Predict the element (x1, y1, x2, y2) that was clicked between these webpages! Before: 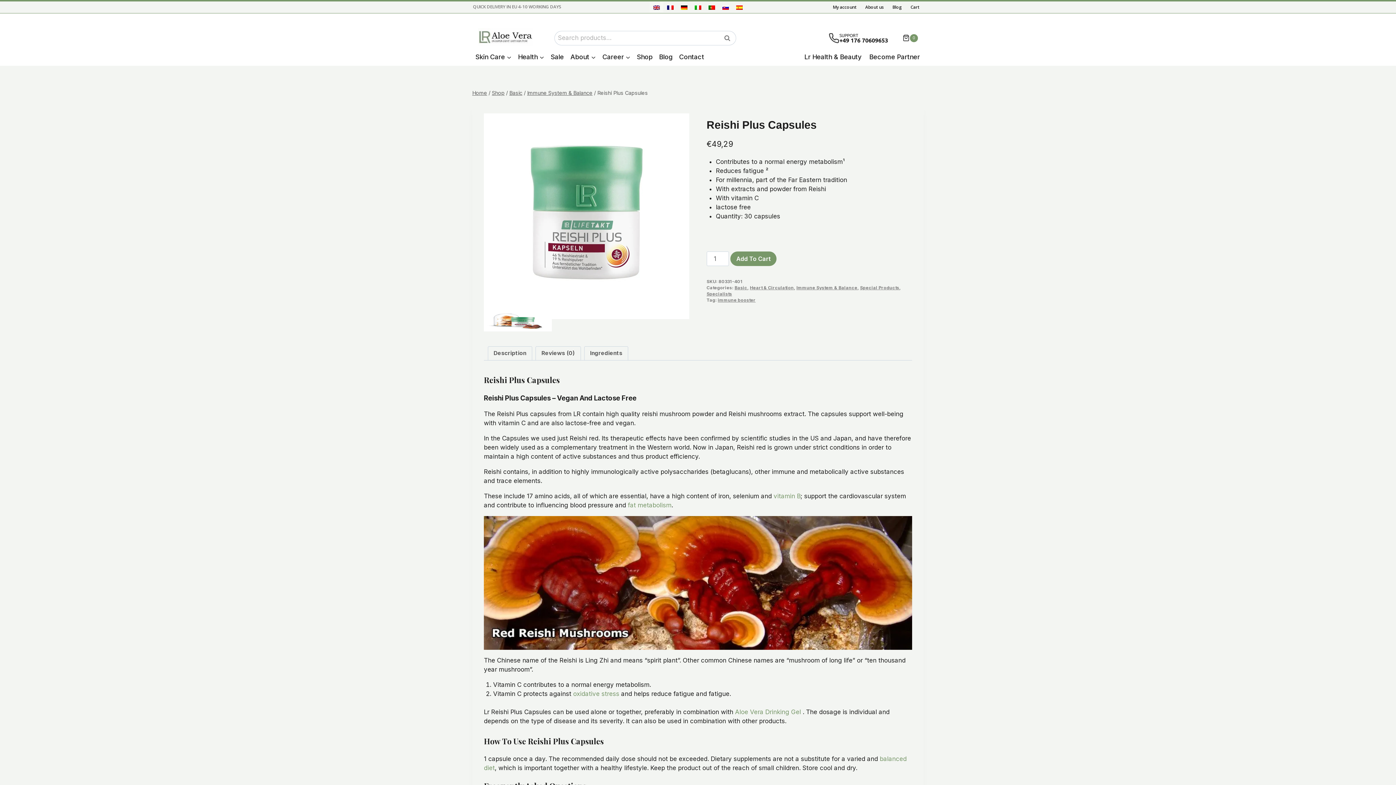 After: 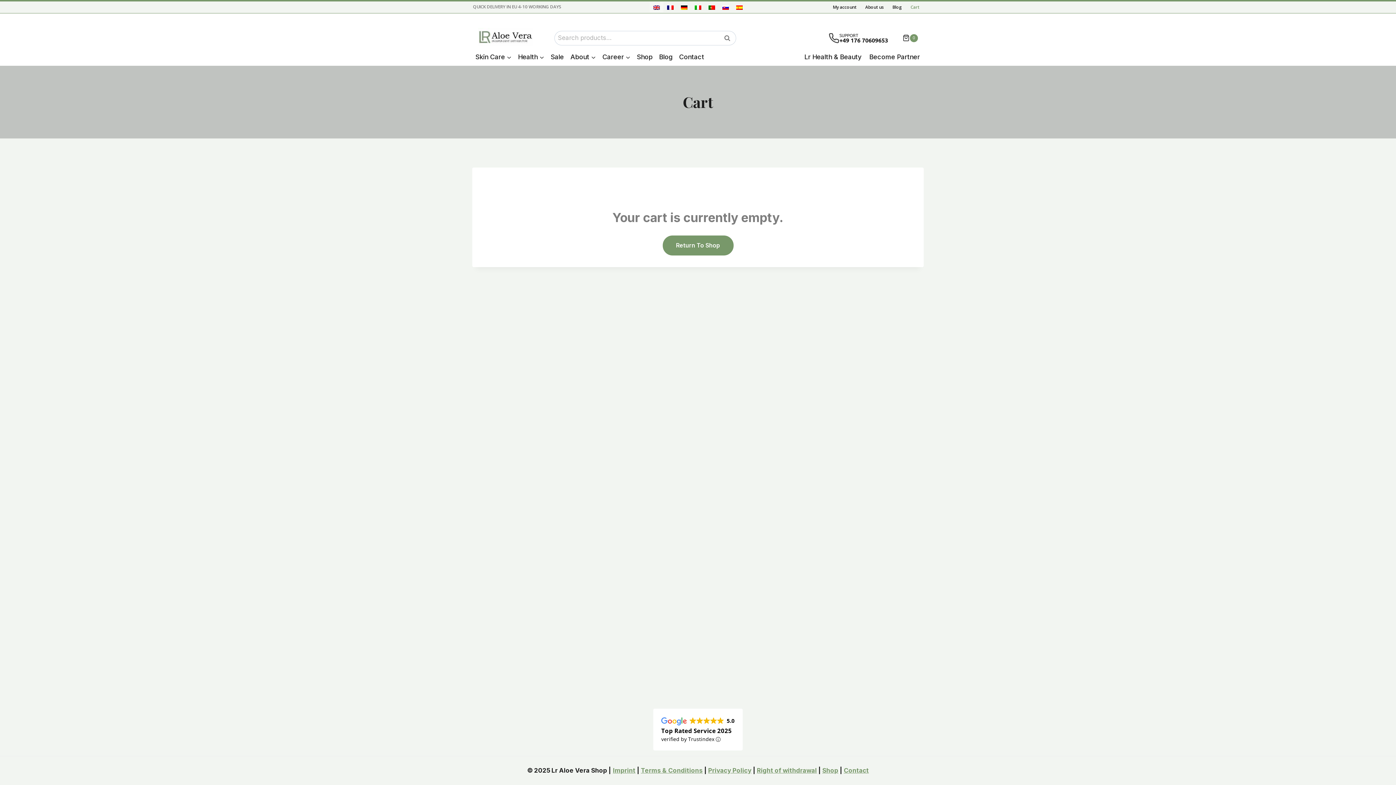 Action: label: Cart bbox: (906, 1, 924, 13)